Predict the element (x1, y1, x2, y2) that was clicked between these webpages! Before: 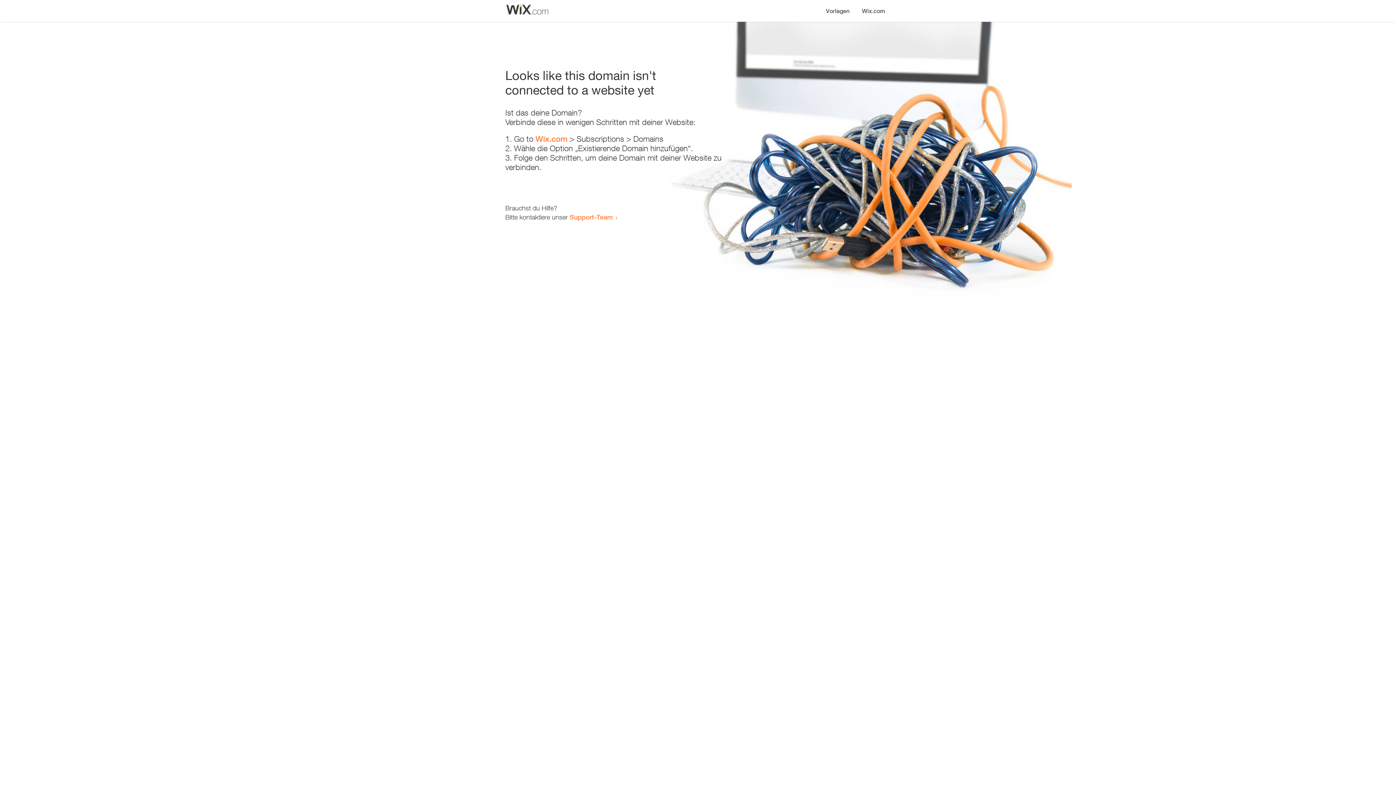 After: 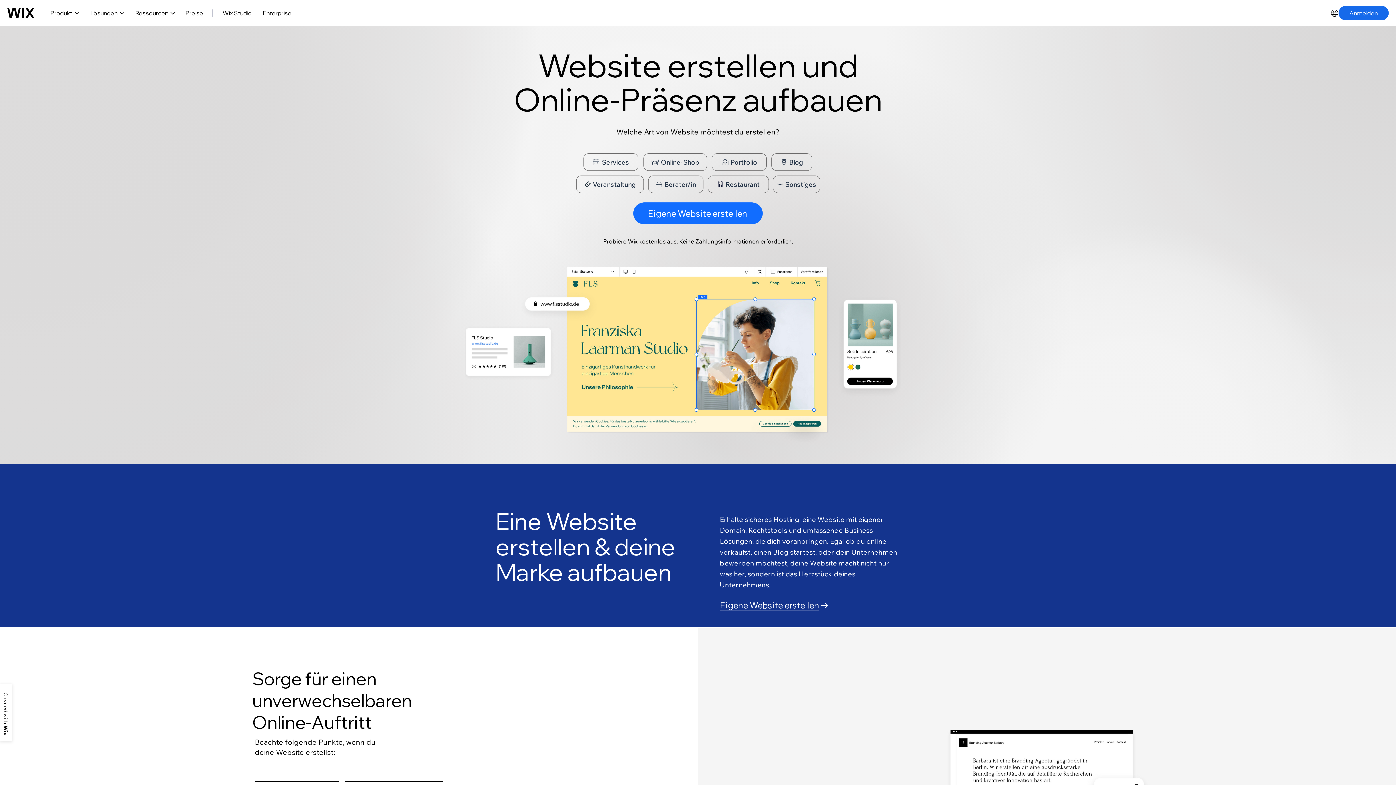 Action: label: Wix.com bbox: (856, 0, 890, 14)